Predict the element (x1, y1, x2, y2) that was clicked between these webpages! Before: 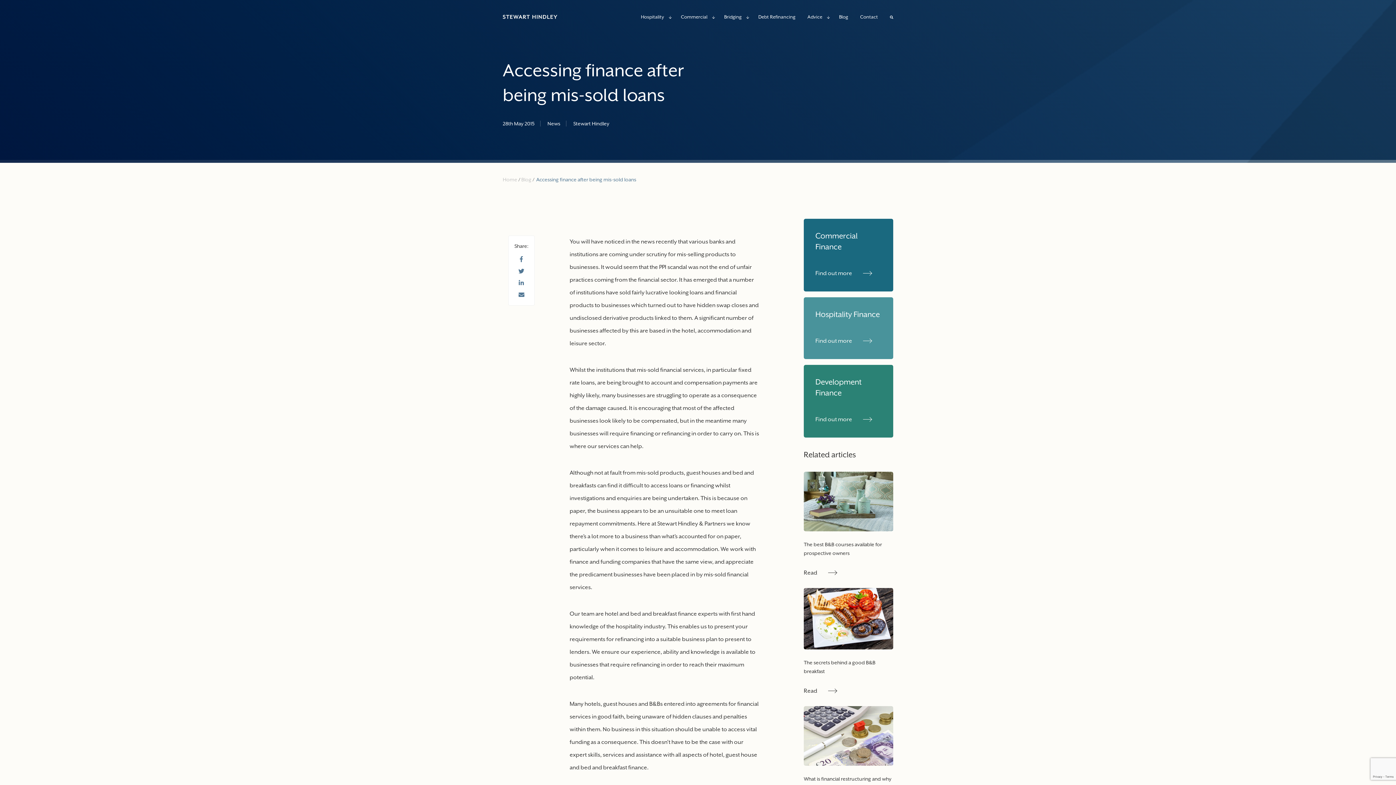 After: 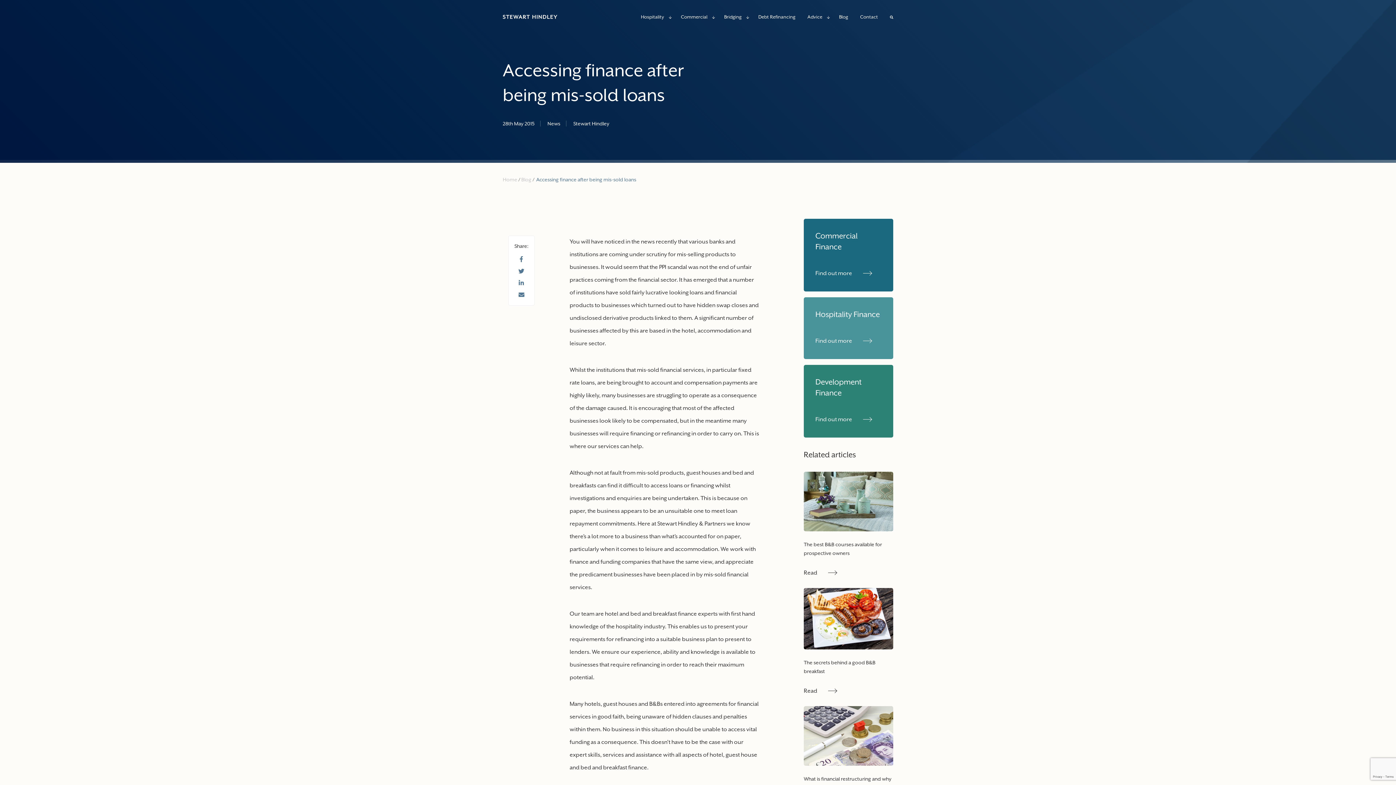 Action: bbox: (514, 290, 528, 299)